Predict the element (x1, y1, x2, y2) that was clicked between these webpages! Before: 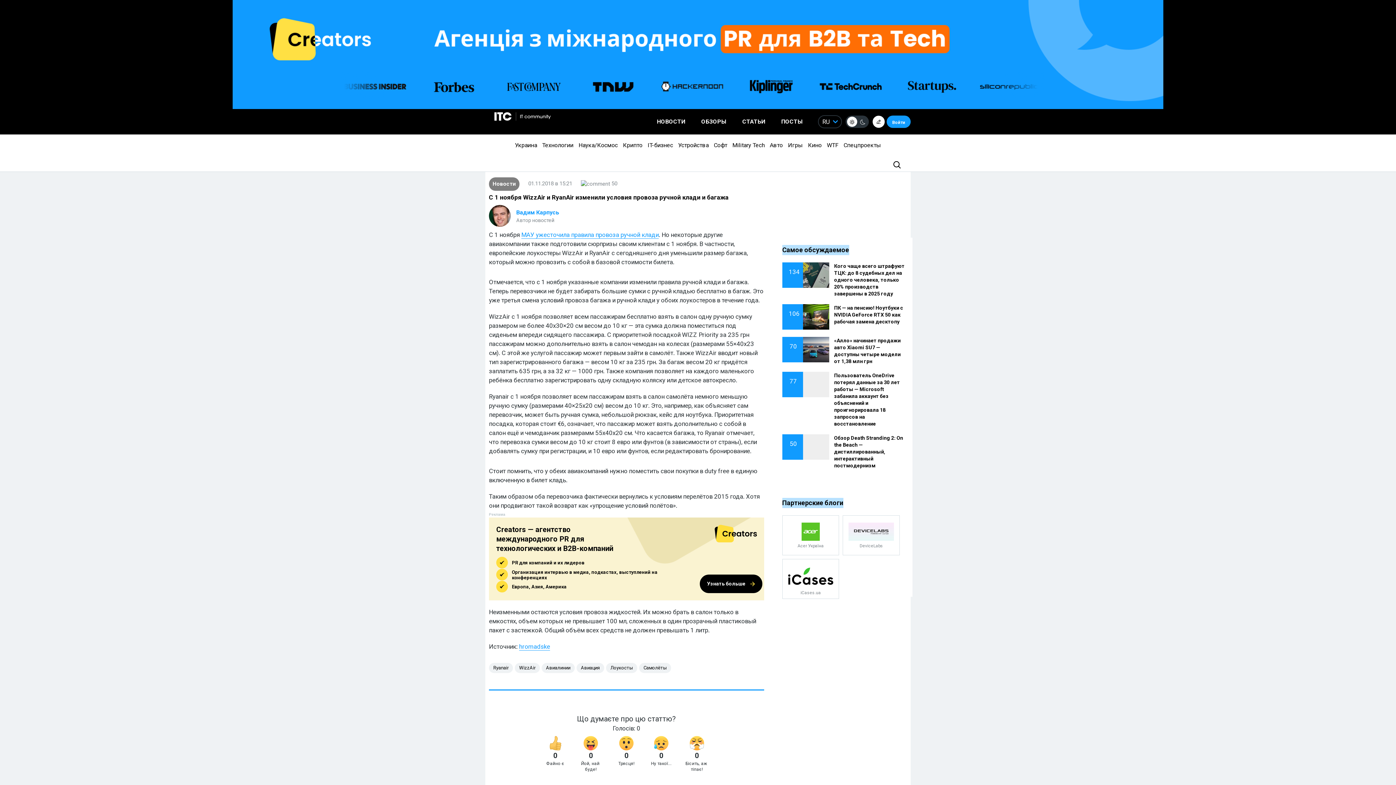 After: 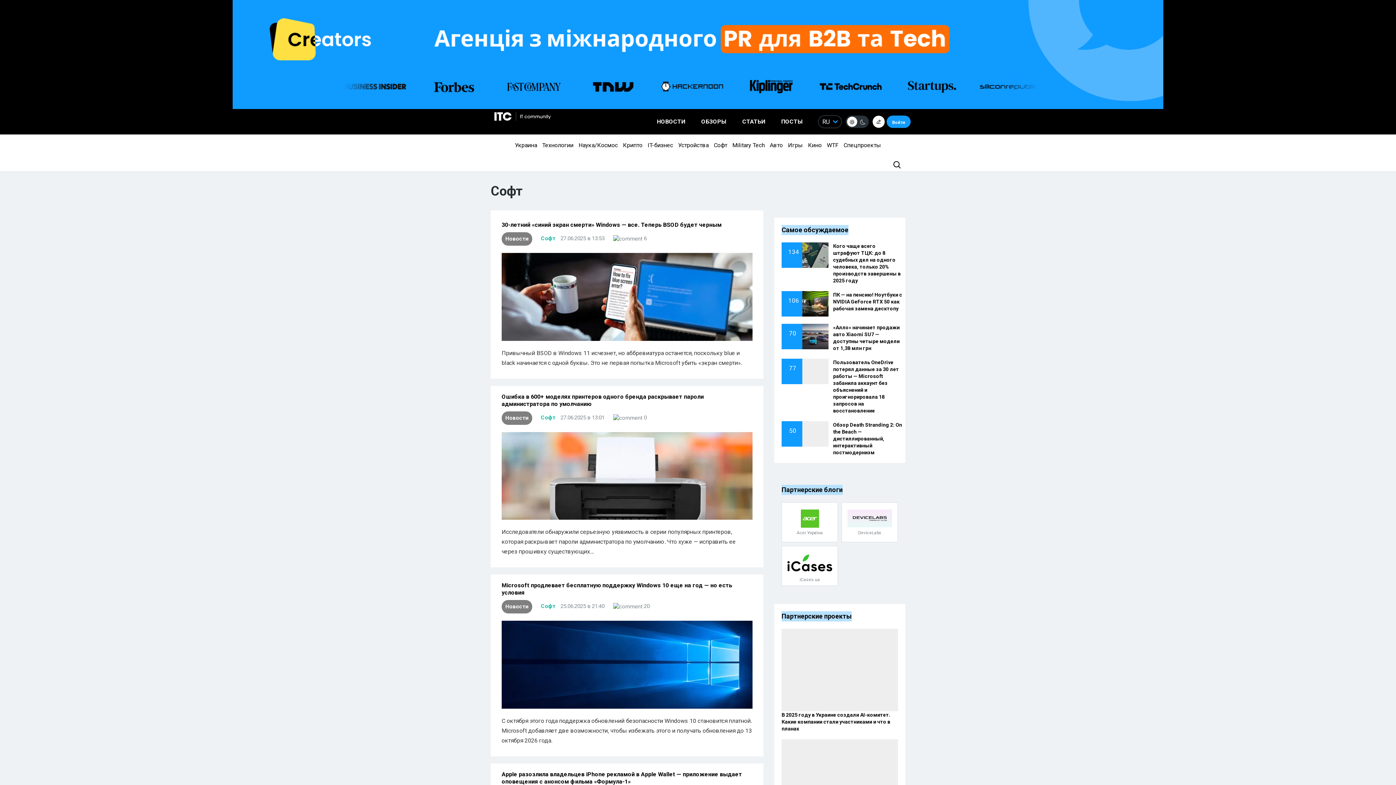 Action: bbox: (712, 141, 729, 148) label: Софт